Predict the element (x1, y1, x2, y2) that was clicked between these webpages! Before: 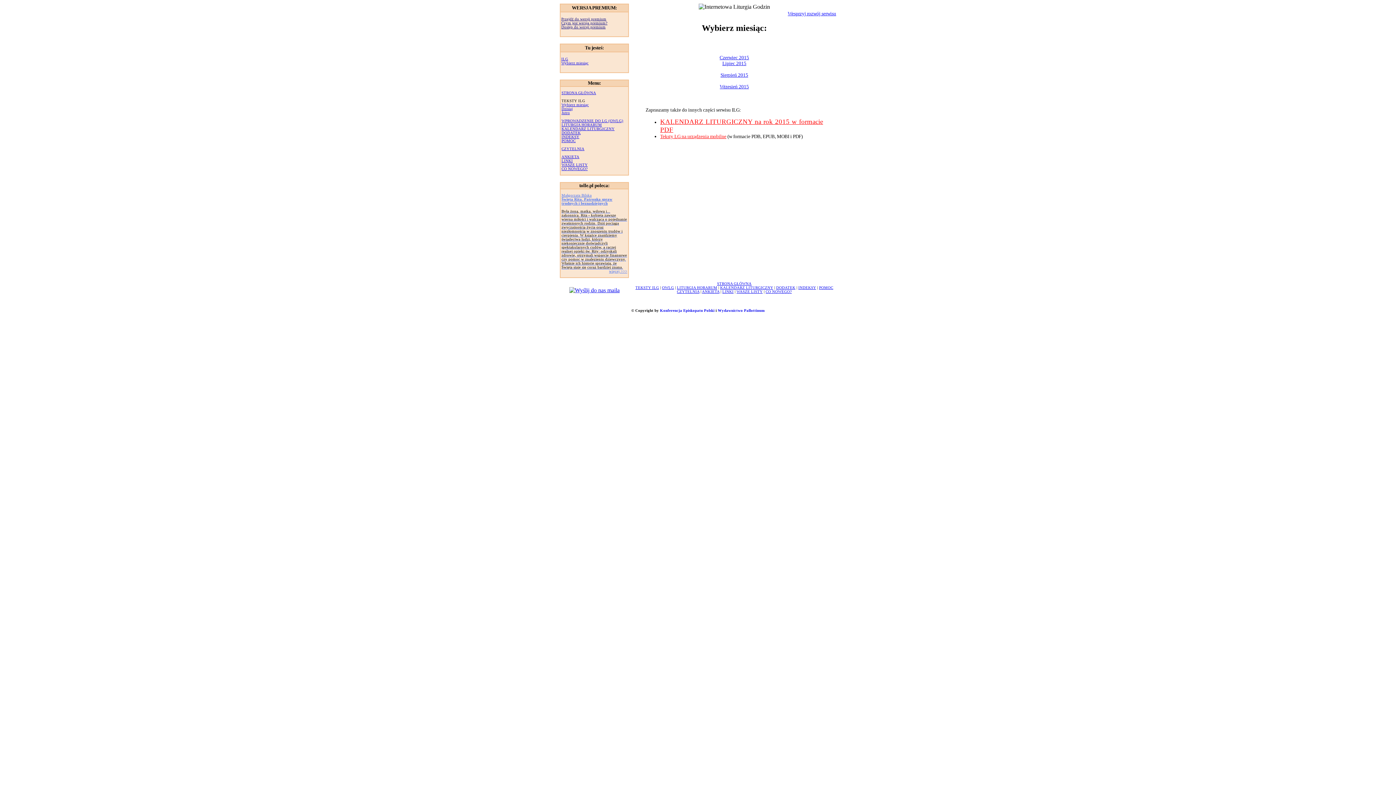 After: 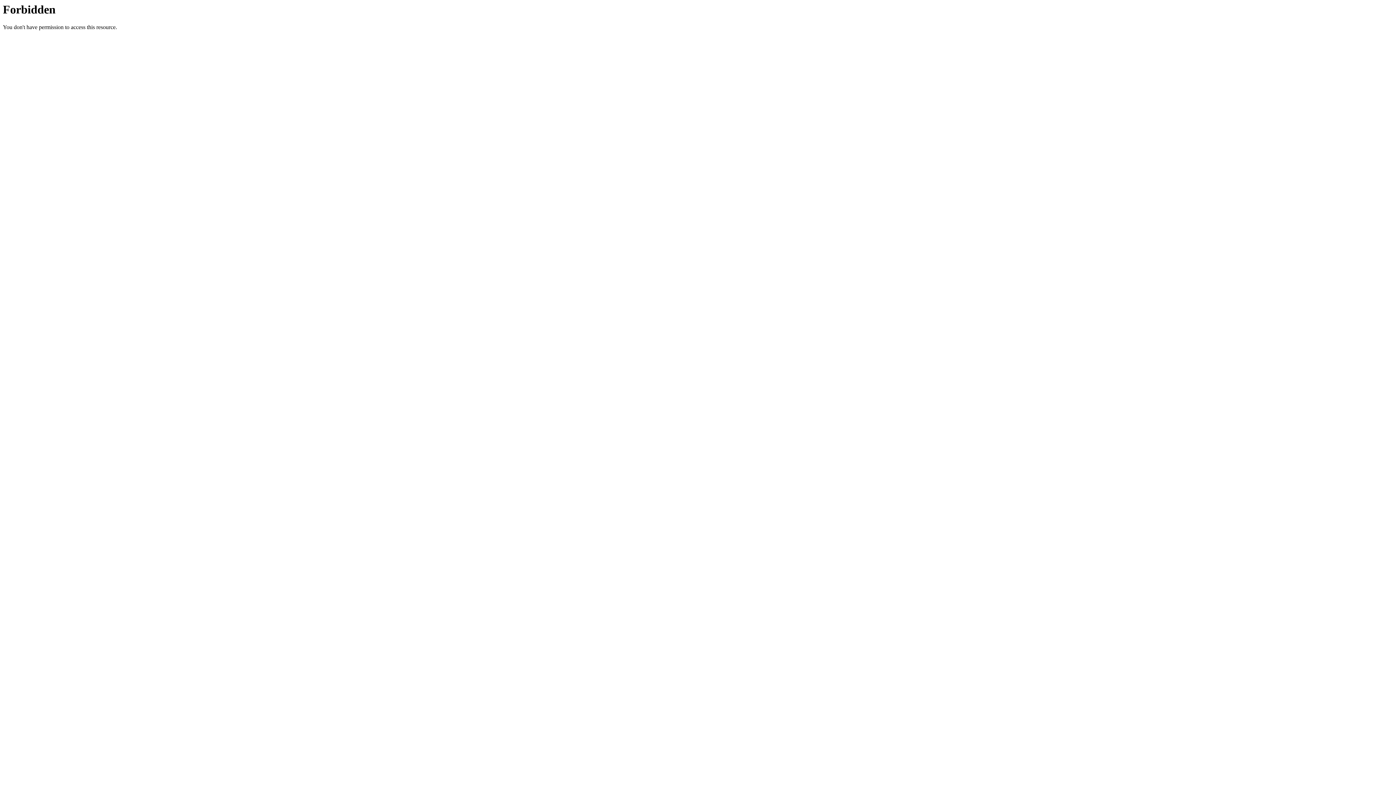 Action: bbox: (718, 308, 764, 312) label: Wydawnictwo Pallottinum